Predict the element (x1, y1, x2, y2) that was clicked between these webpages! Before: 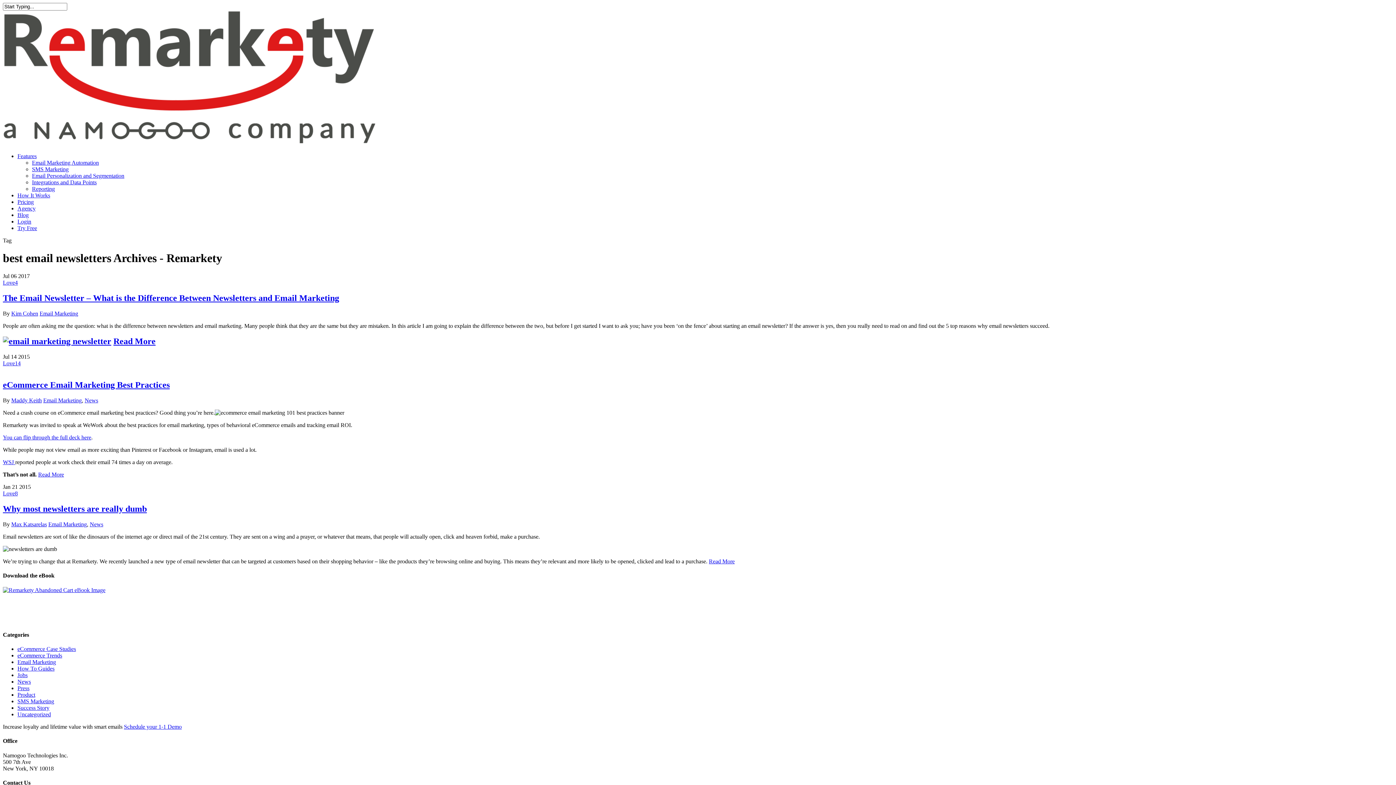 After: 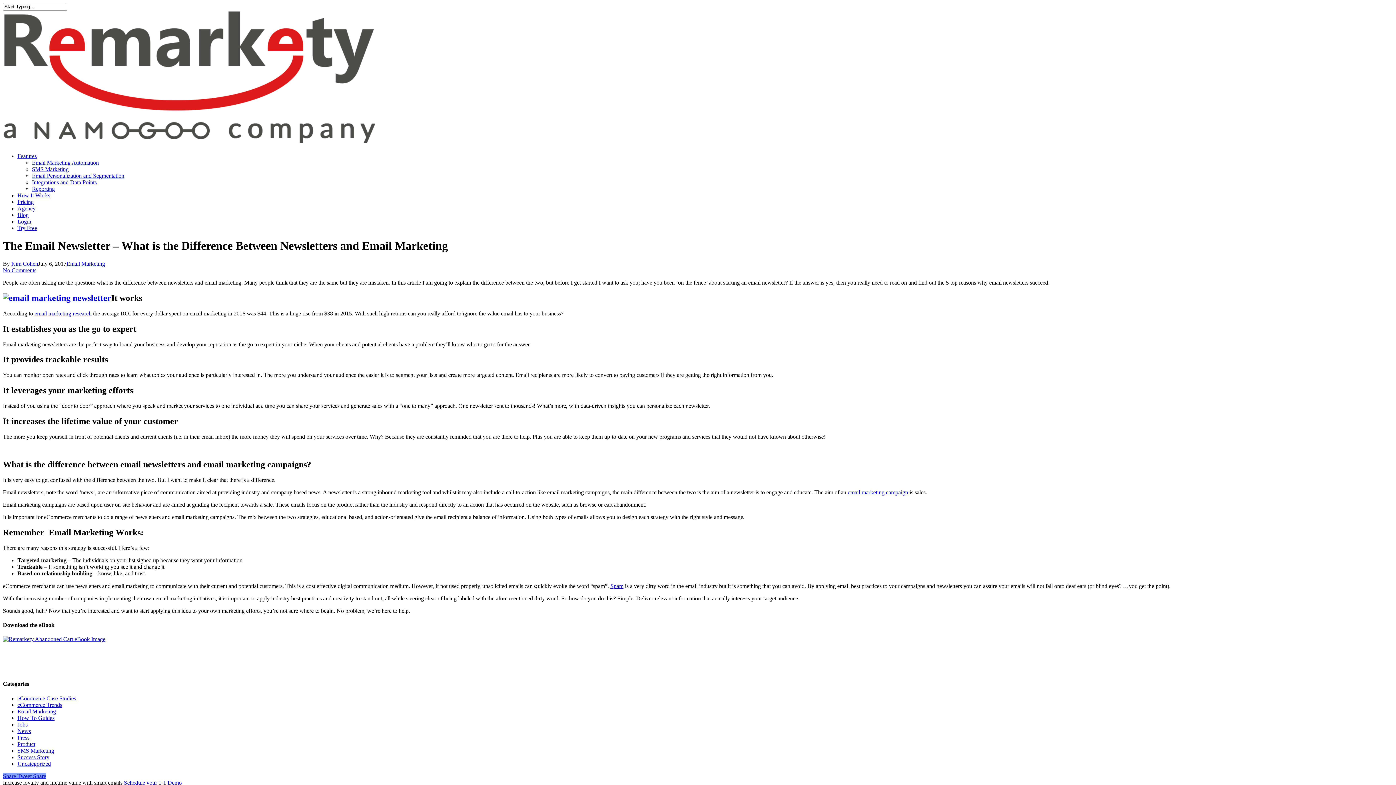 Action: label: The Email Newsletter – What is the Difference Between Newsletters and Email Marketing bbox: (2, 293, 339, 302)